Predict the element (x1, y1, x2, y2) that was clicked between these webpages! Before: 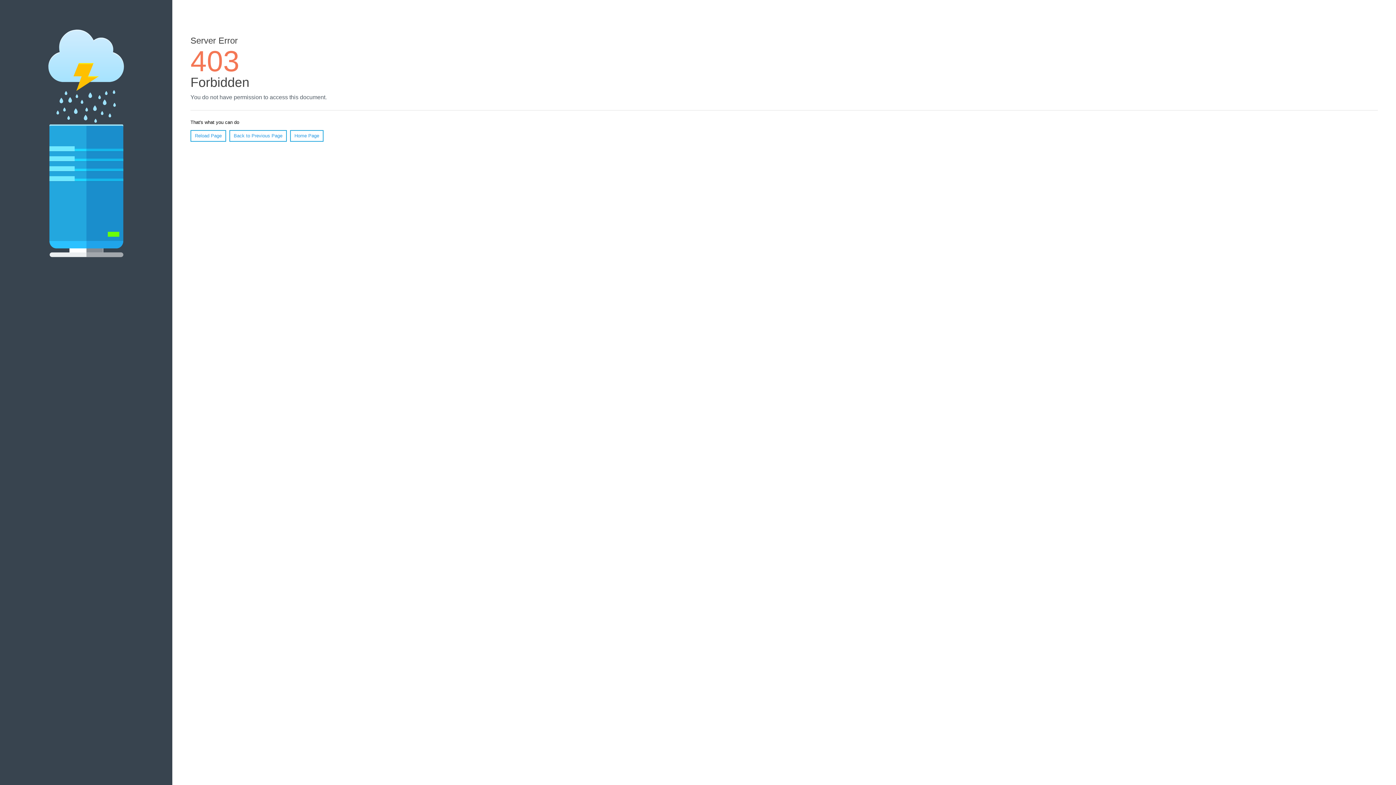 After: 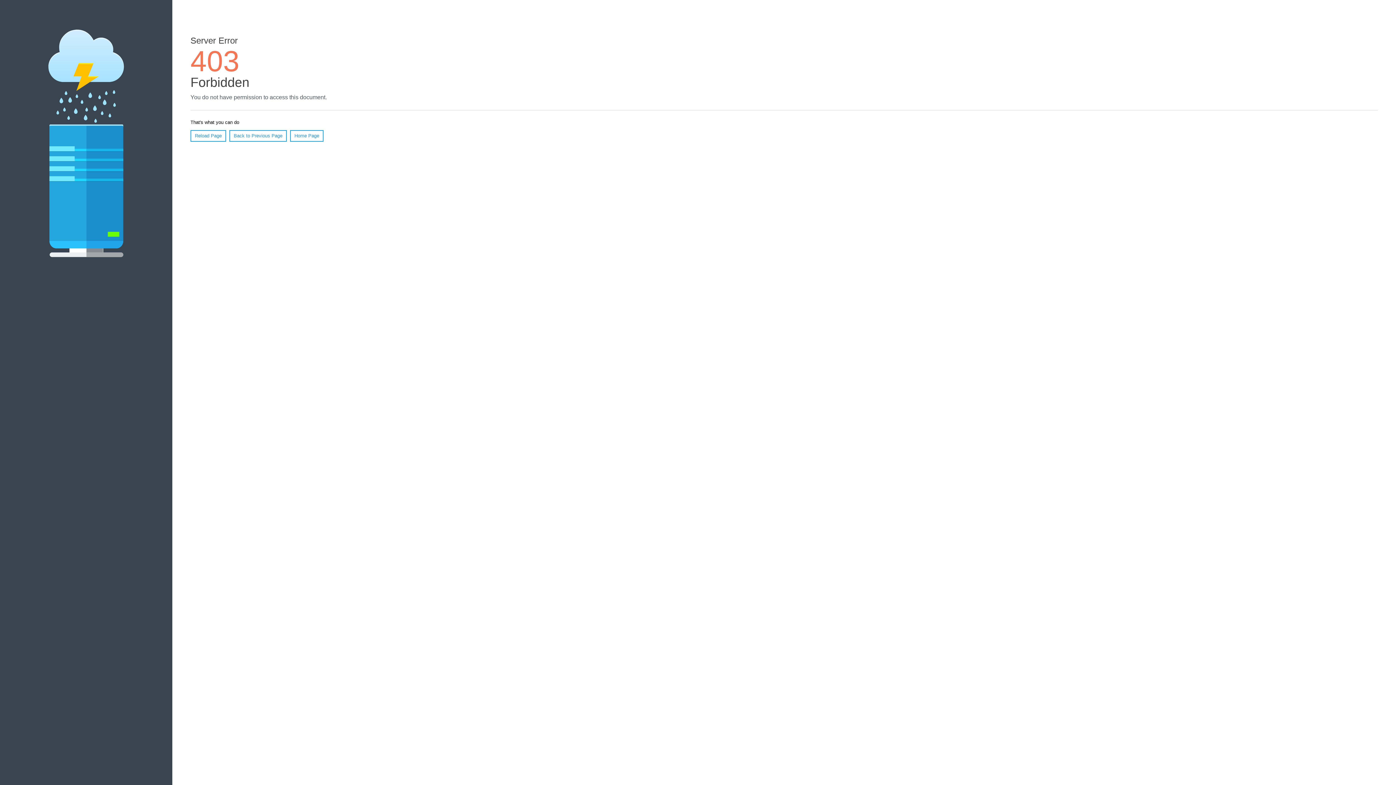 Action: label: Reload Page bbox: (190, 130, 226, 141)